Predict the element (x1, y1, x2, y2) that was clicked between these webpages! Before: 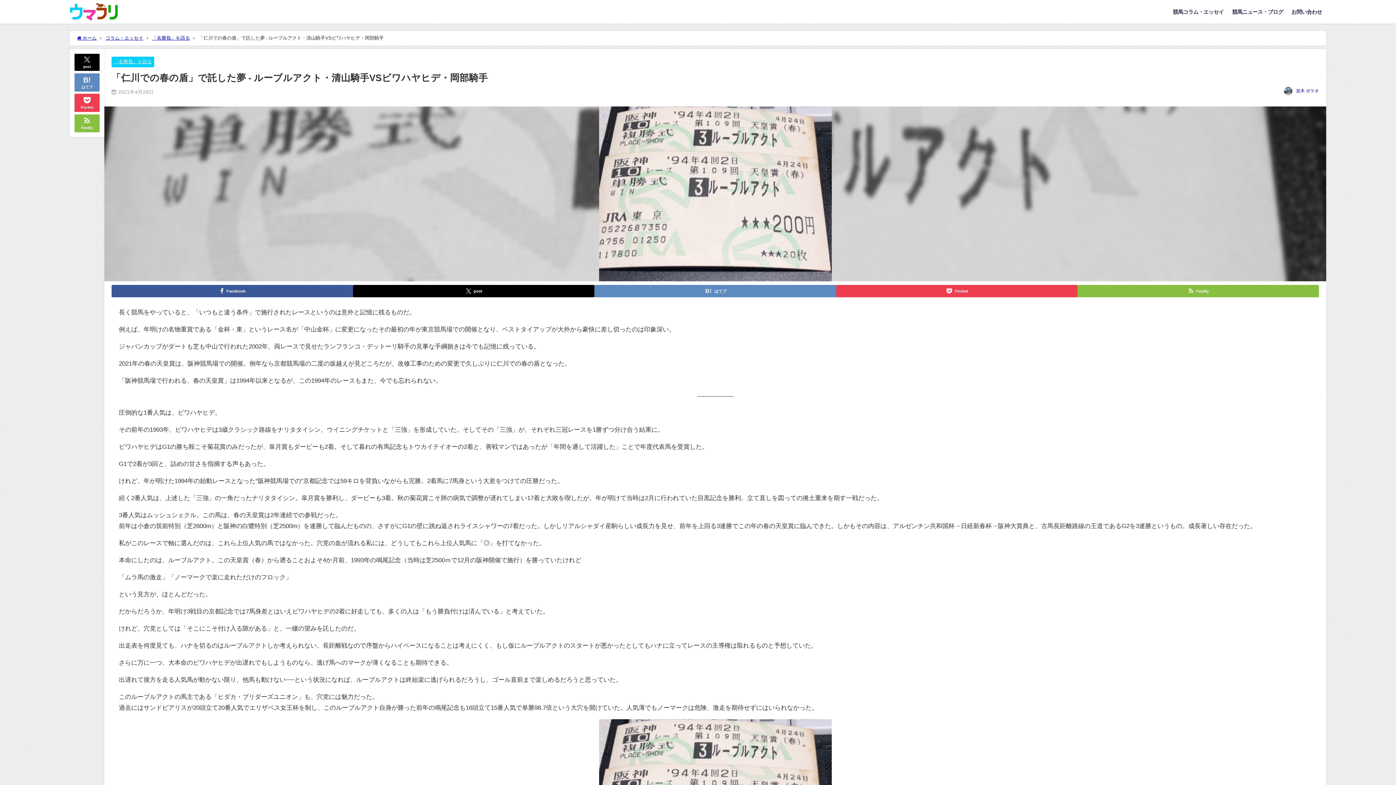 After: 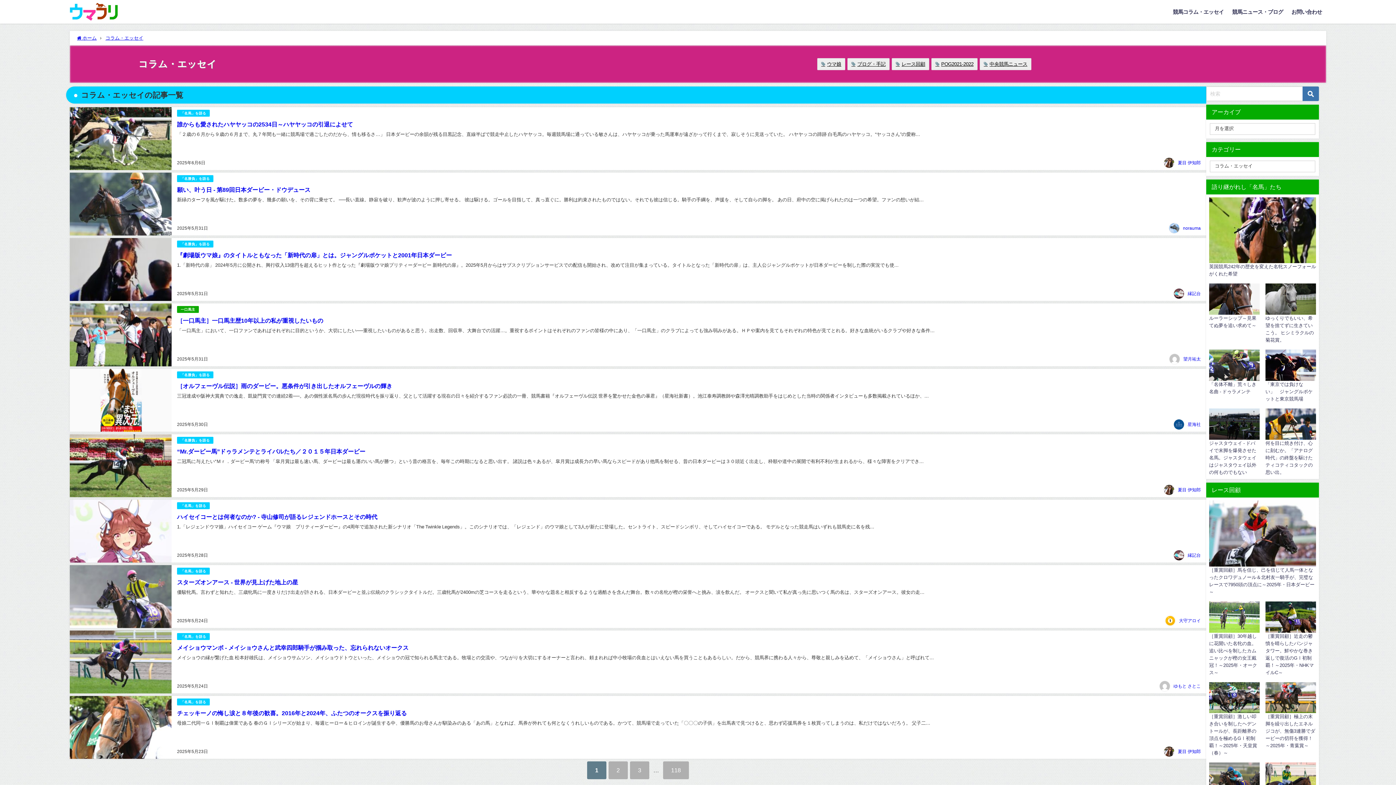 Action: label: 競馬コラム・エッセイ bbox: (1169, 1, 1228, 22)